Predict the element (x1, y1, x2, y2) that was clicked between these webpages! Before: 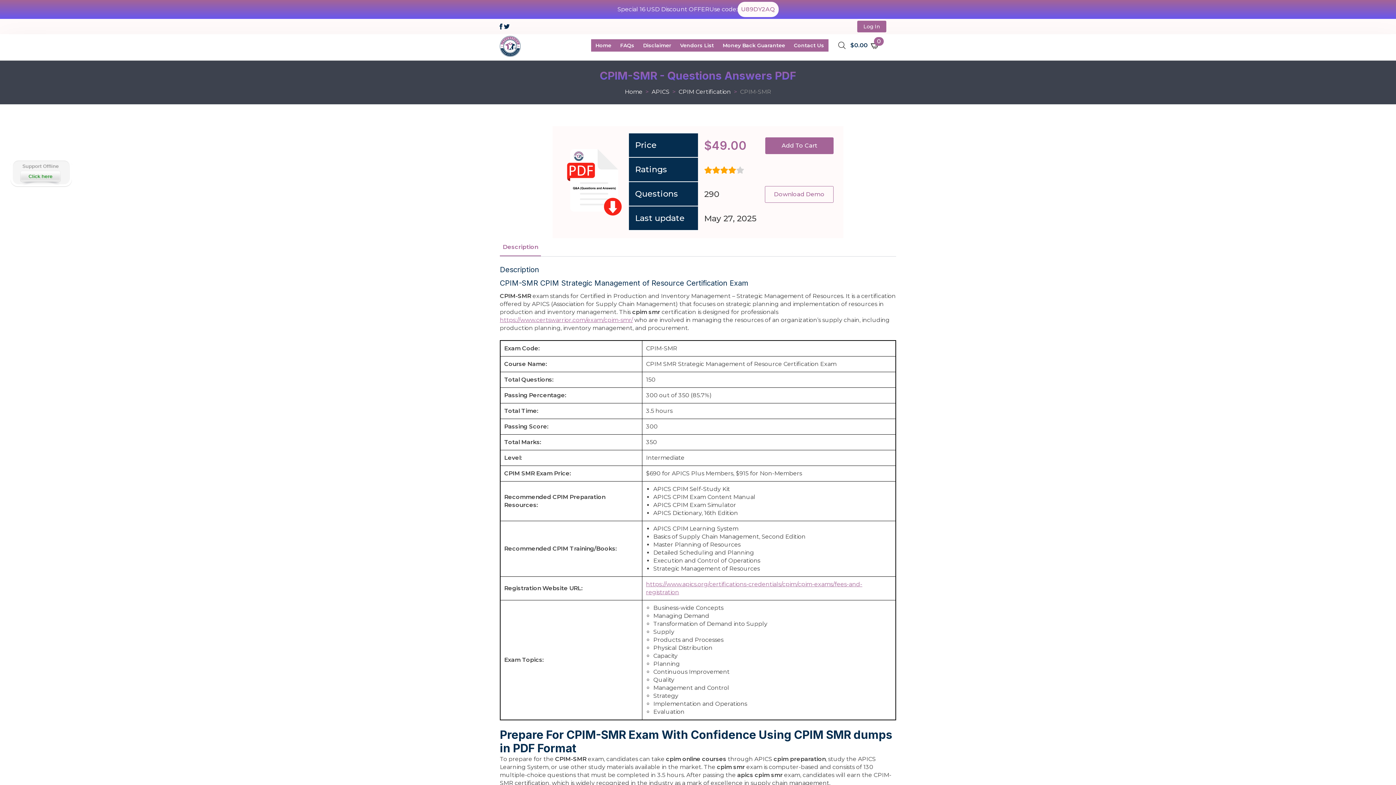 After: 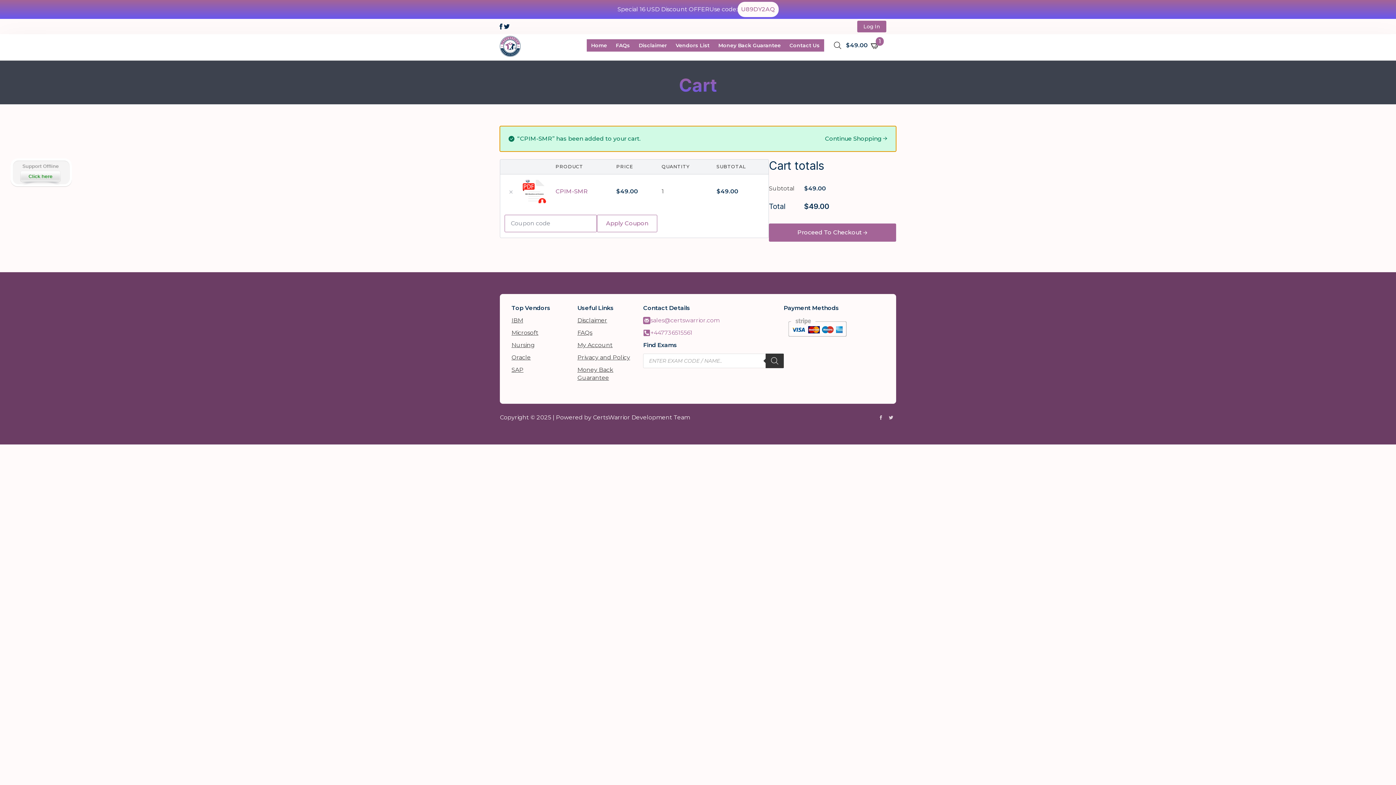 Action: bbox: (765, 137, 833, 154) label: Add To Cart